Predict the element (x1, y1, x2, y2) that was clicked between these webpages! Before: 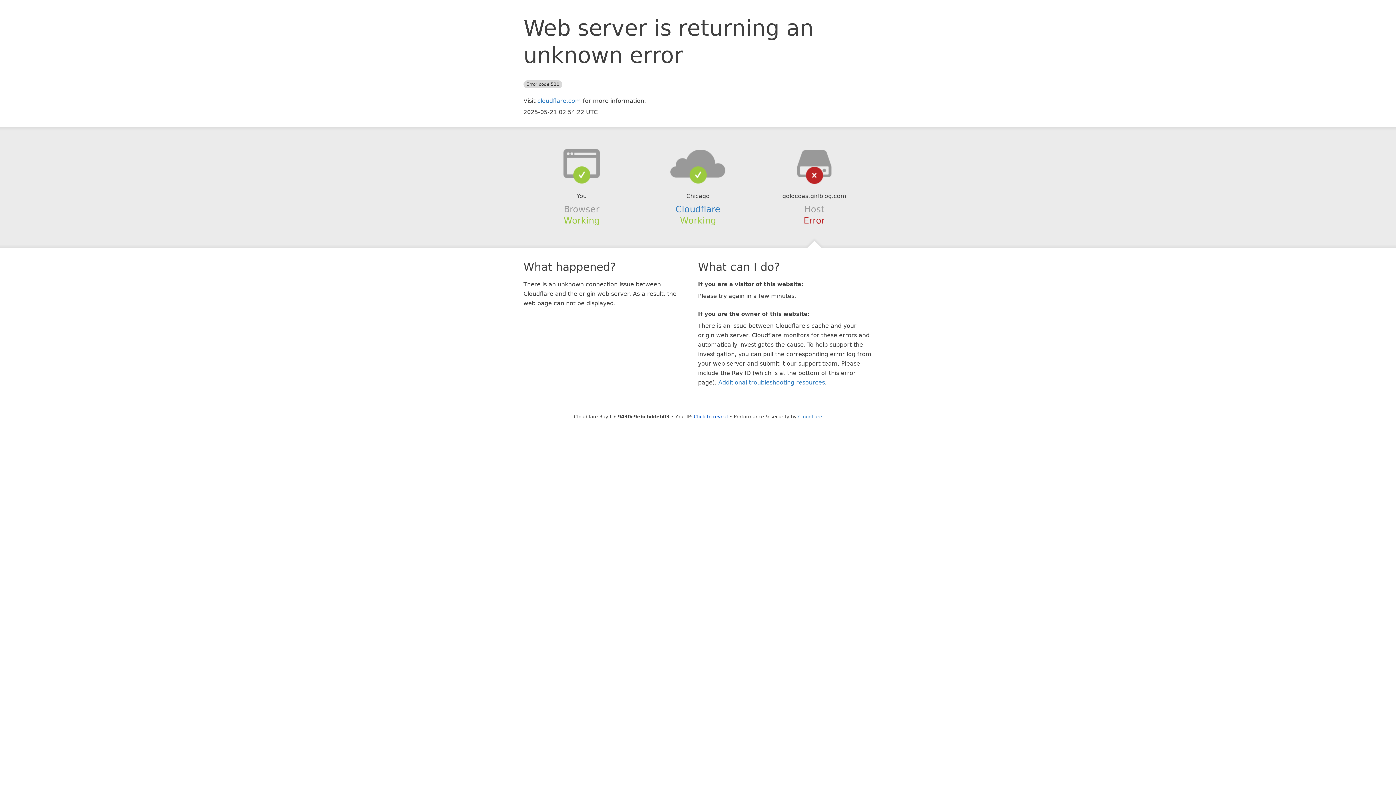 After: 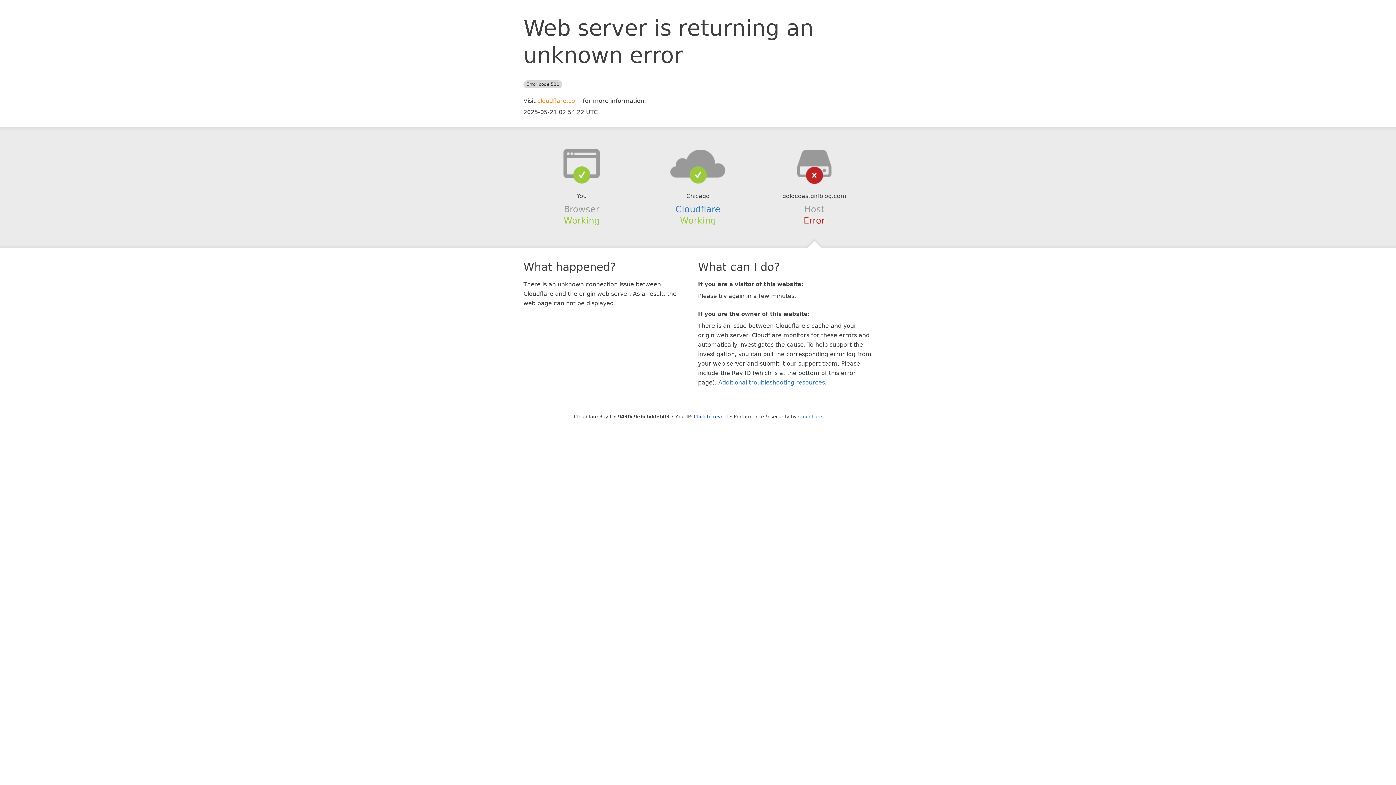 Action: bbox: (537, 97, 581, 104) label: cloudflare.com